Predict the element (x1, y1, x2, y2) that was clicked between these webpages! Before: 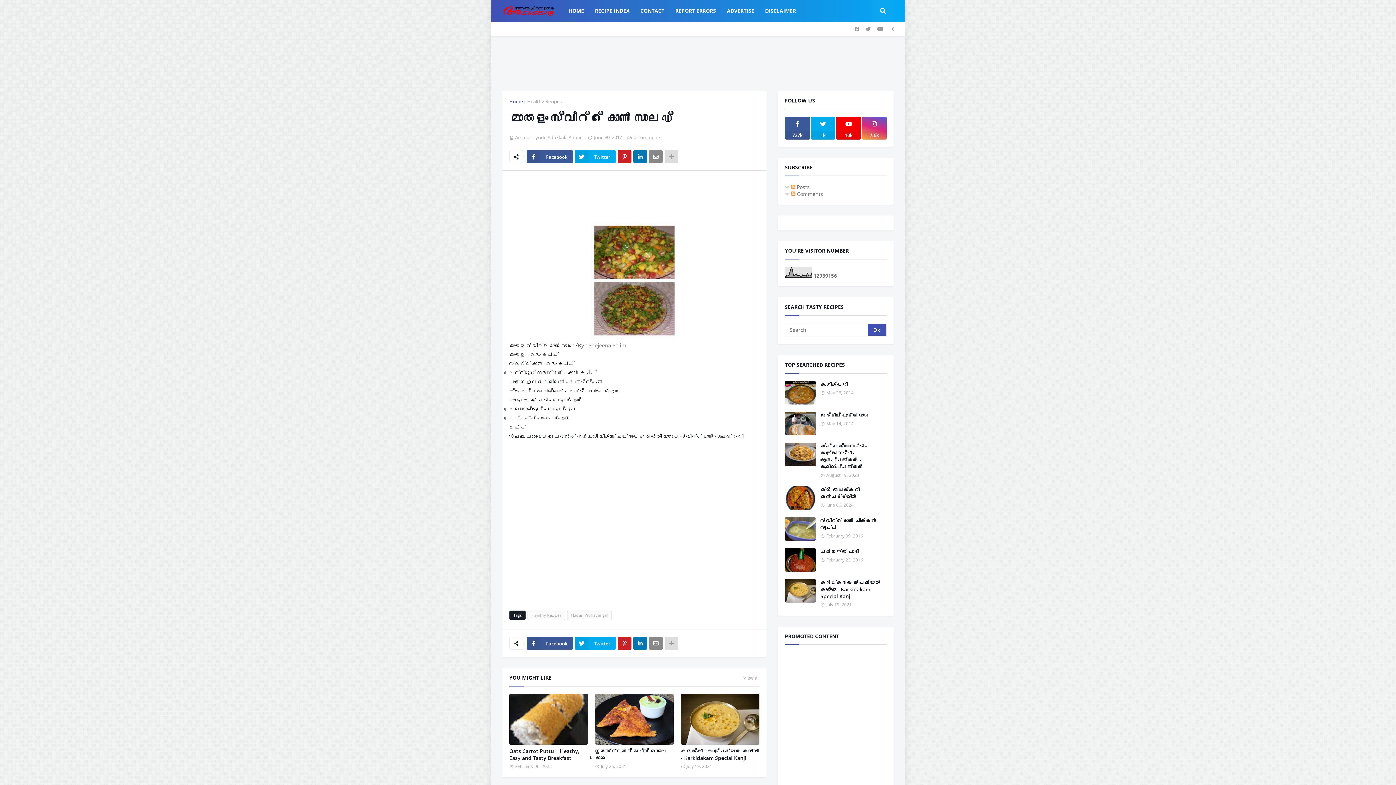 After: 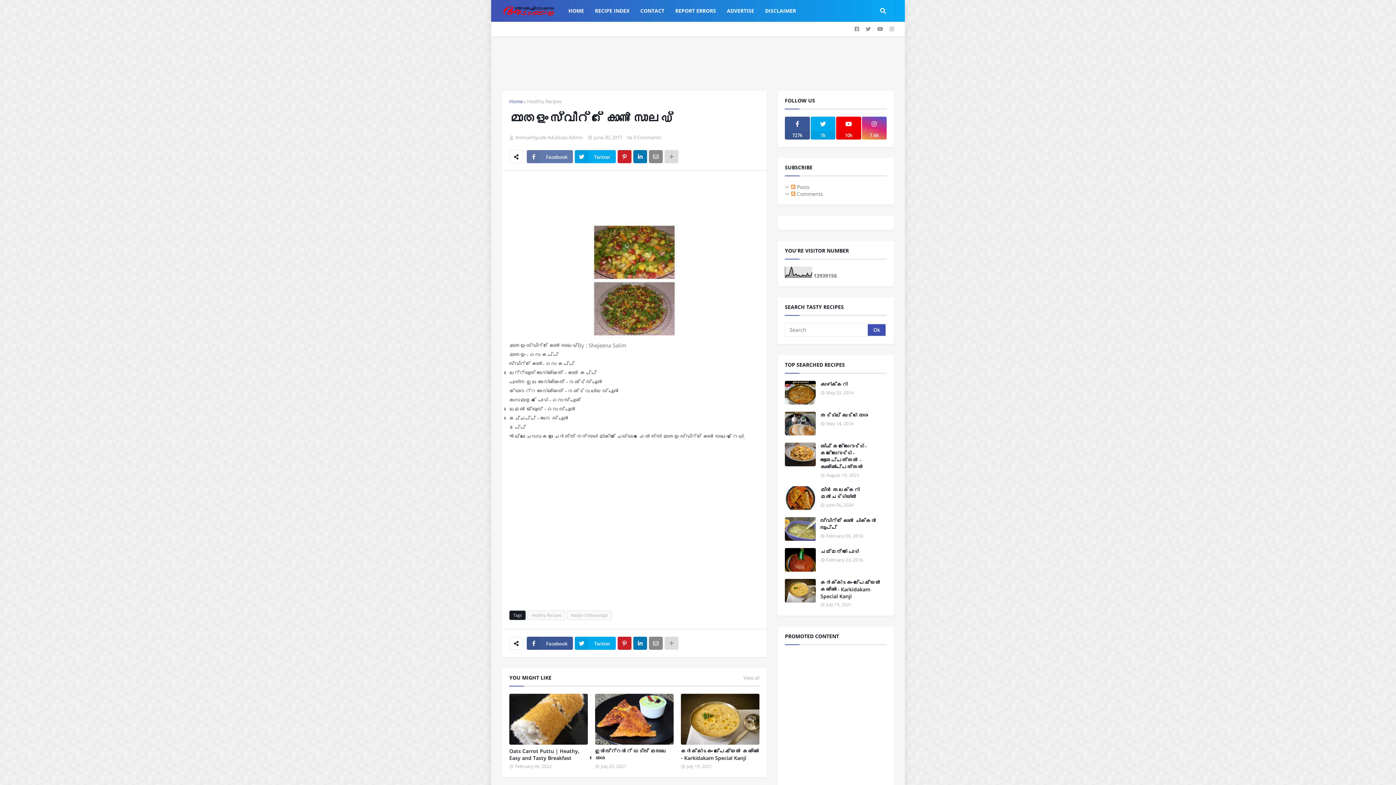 Action: label: Facebook bbox: (526, 150, 573, 163)